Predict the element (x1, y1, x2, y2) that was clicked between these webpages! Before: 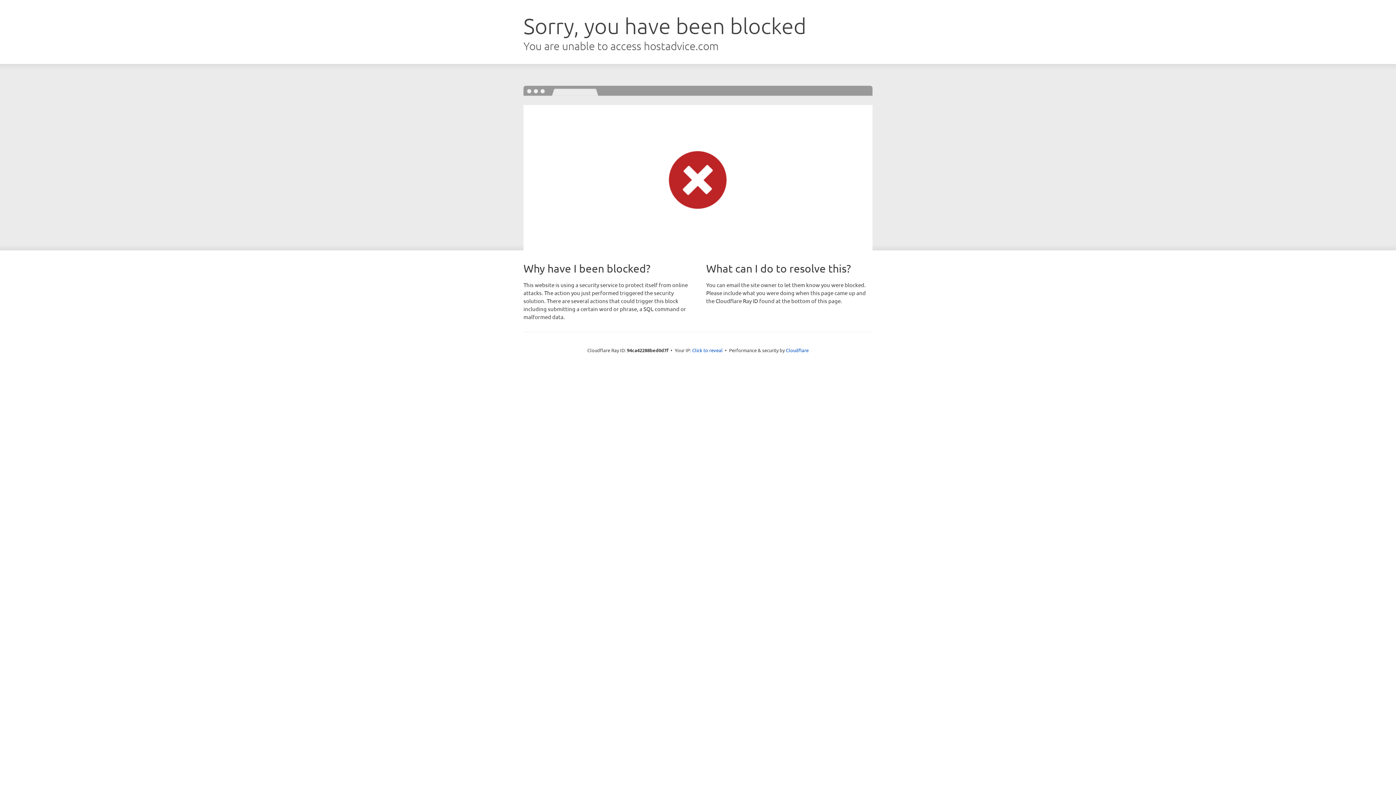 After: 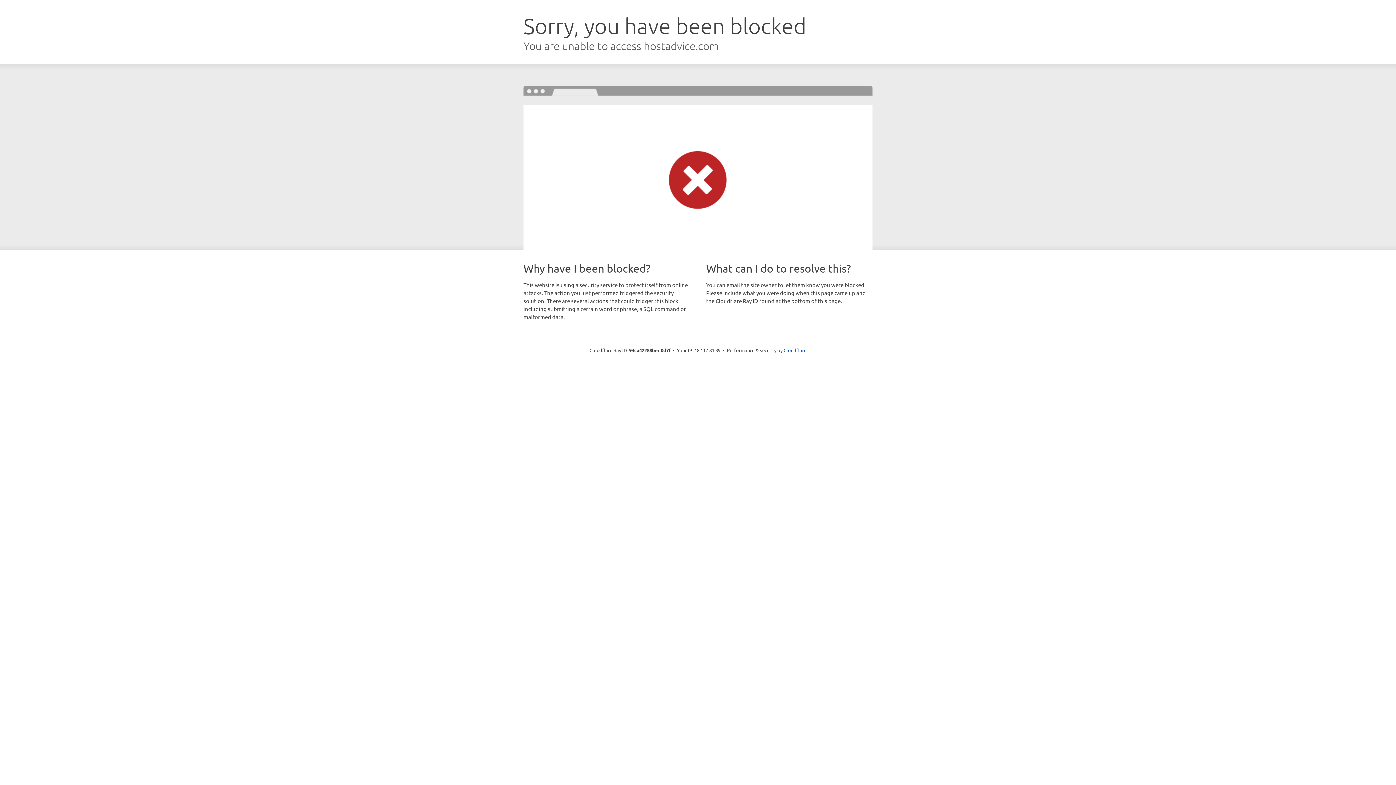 Action: label: Click to reveal bbox: (692, 346, 722, 353)